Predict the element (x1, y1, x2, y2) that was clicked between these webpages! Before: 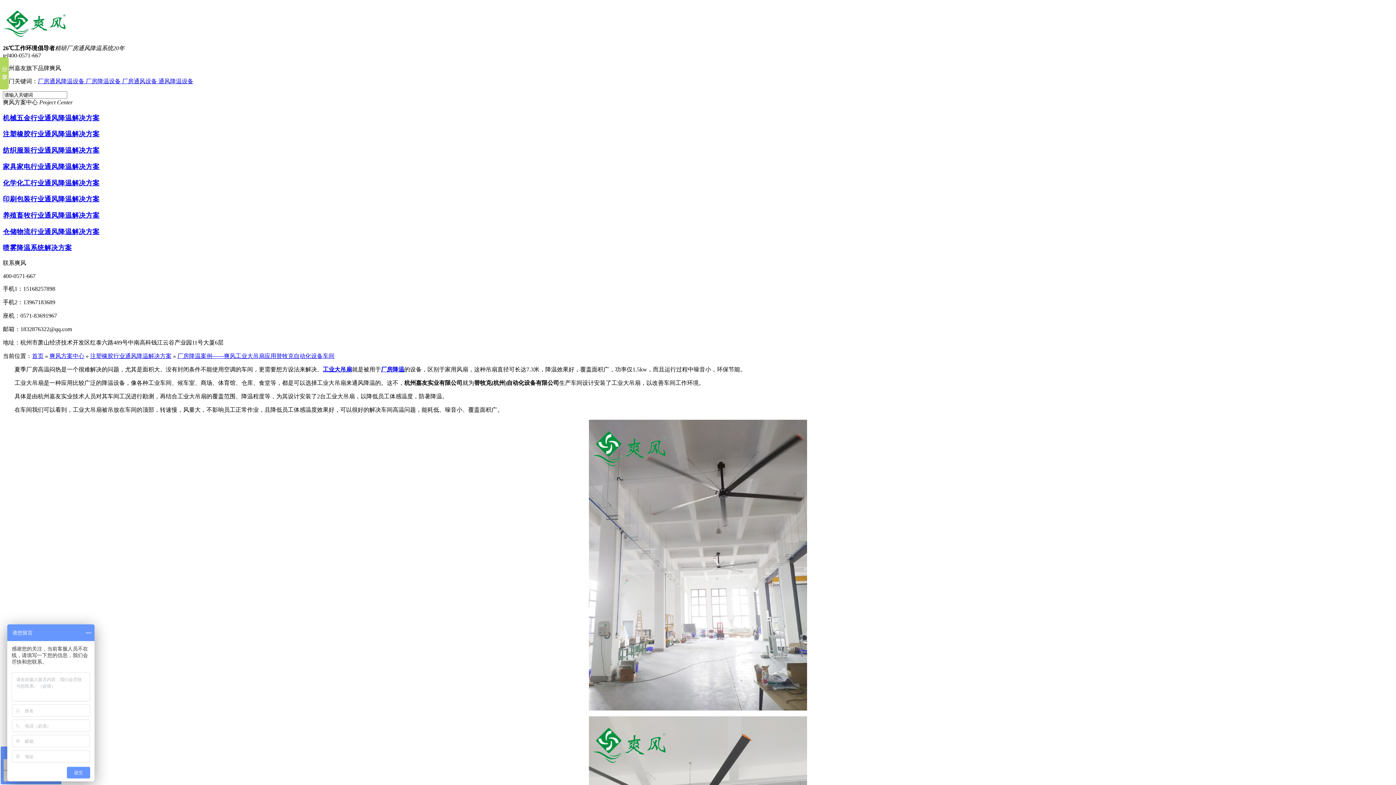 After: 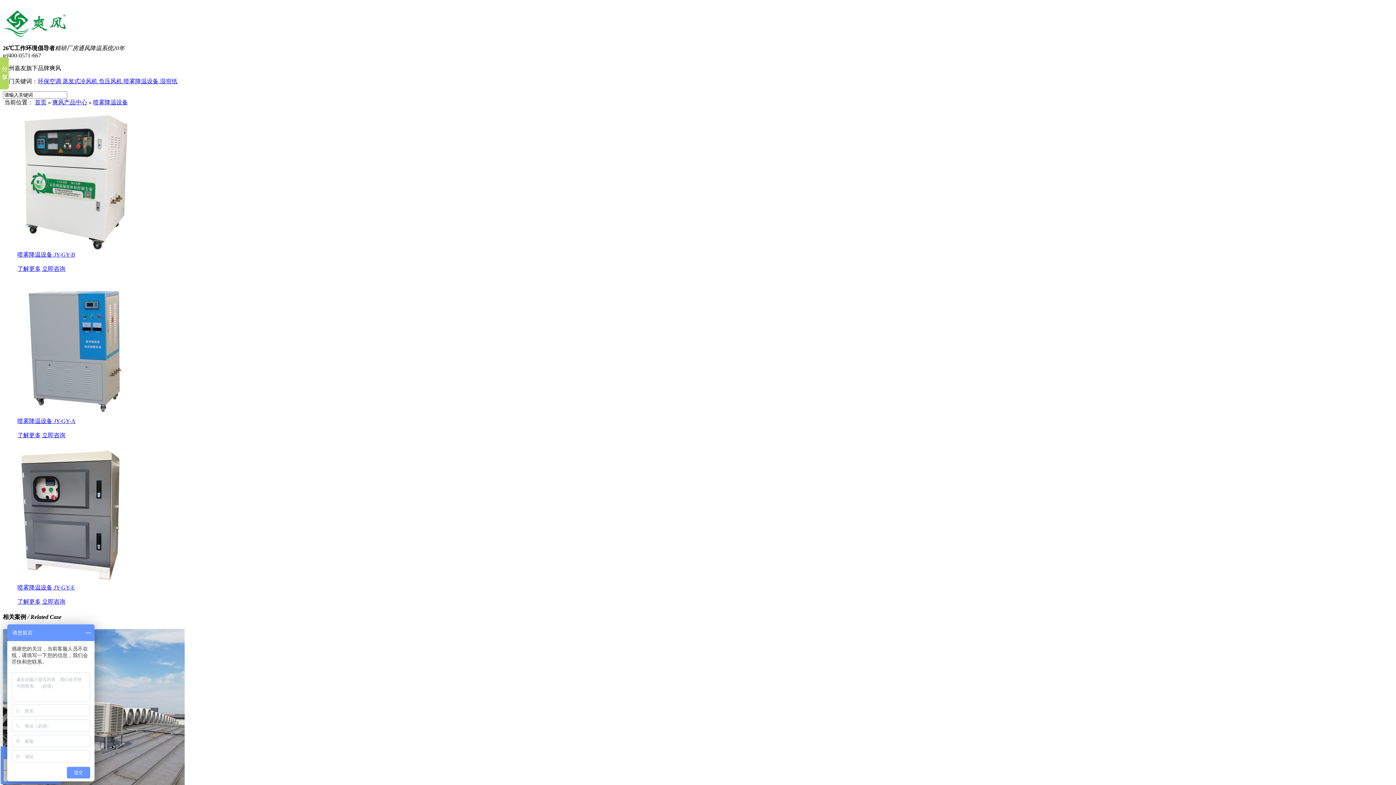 Action: bbox: (85, 78, 122, 84) label: 厂房降温设备 